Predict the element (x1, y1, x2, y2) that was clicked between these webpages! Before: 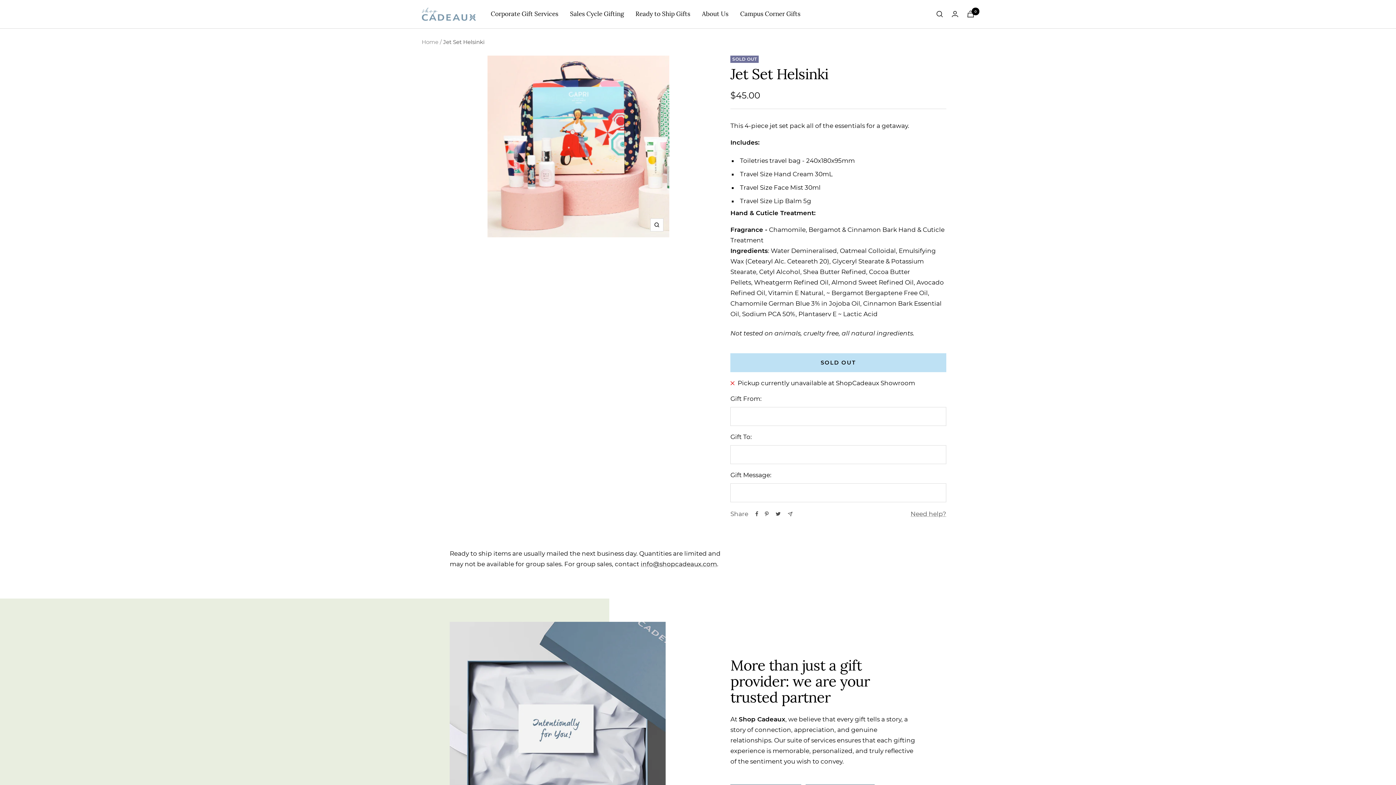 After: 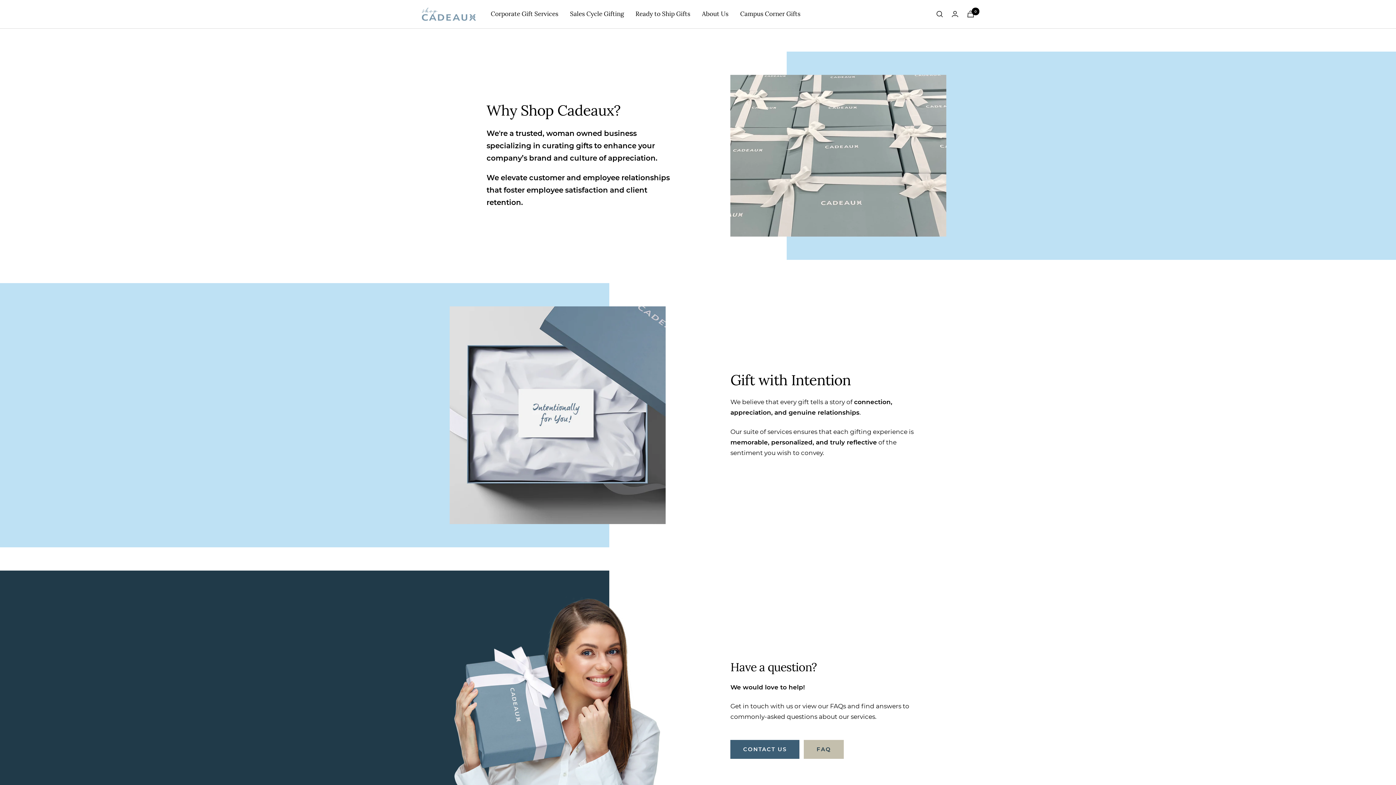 Action: bbox: (702, 8, 728, 19) label: About Us